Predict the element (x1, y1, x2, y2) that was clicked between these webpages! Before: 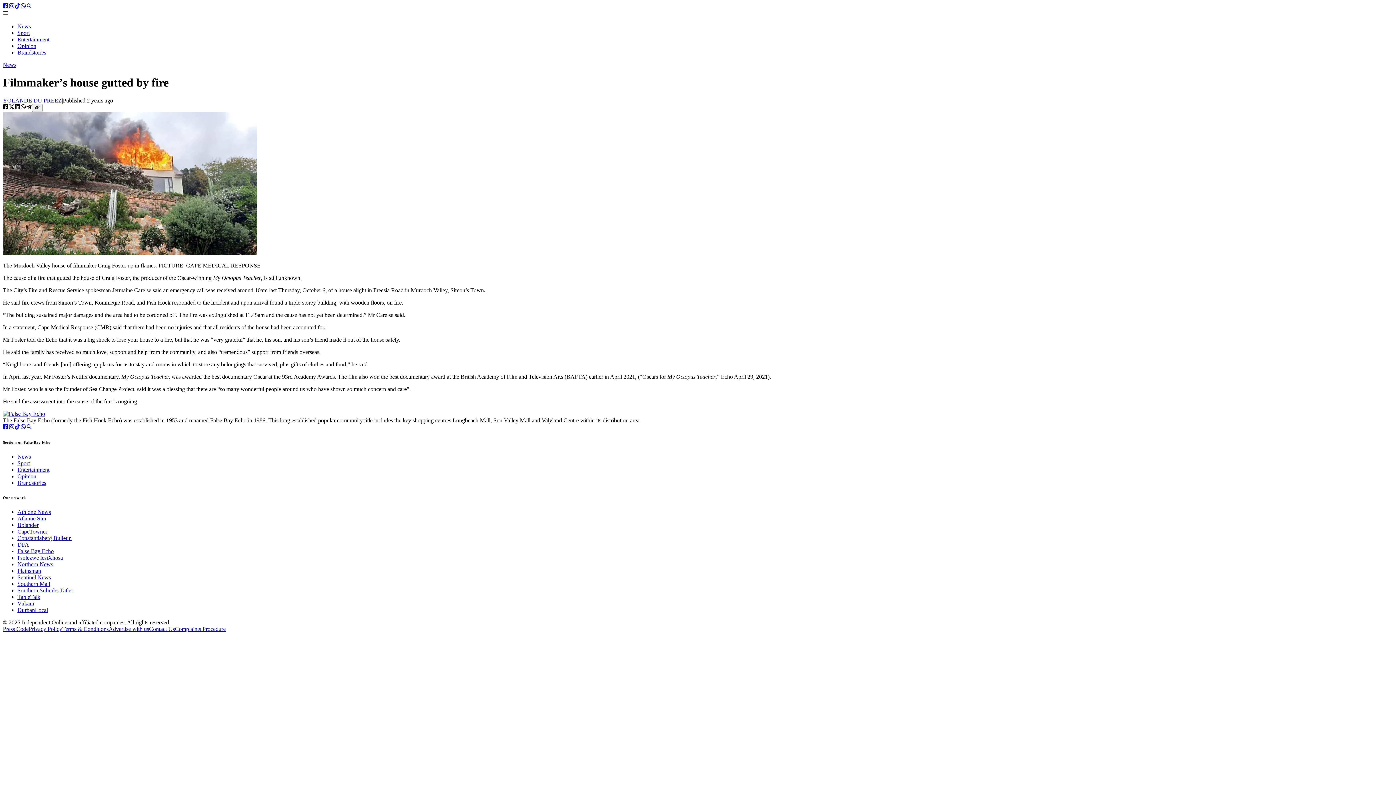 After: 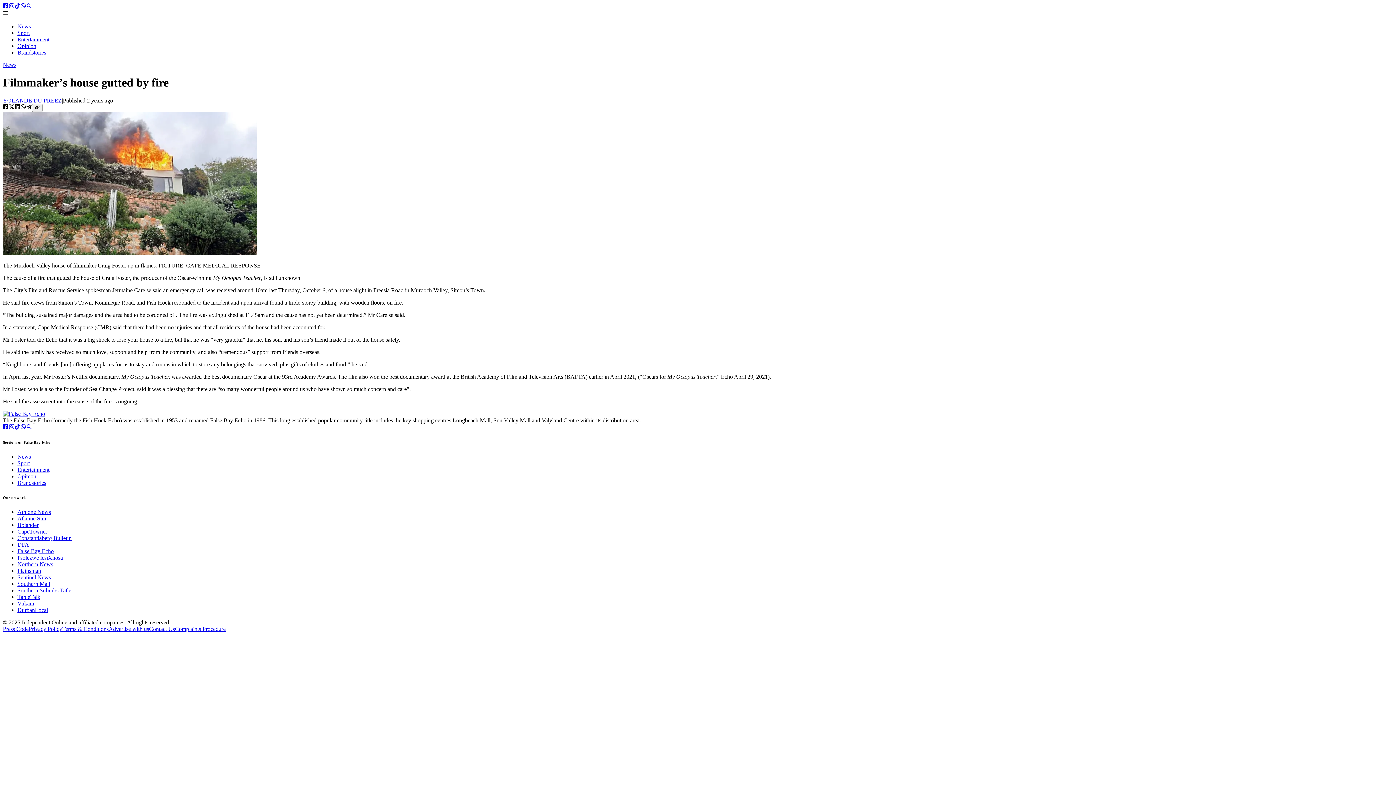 Action: bbox: (17, 561, 53, 567) label: Northern News